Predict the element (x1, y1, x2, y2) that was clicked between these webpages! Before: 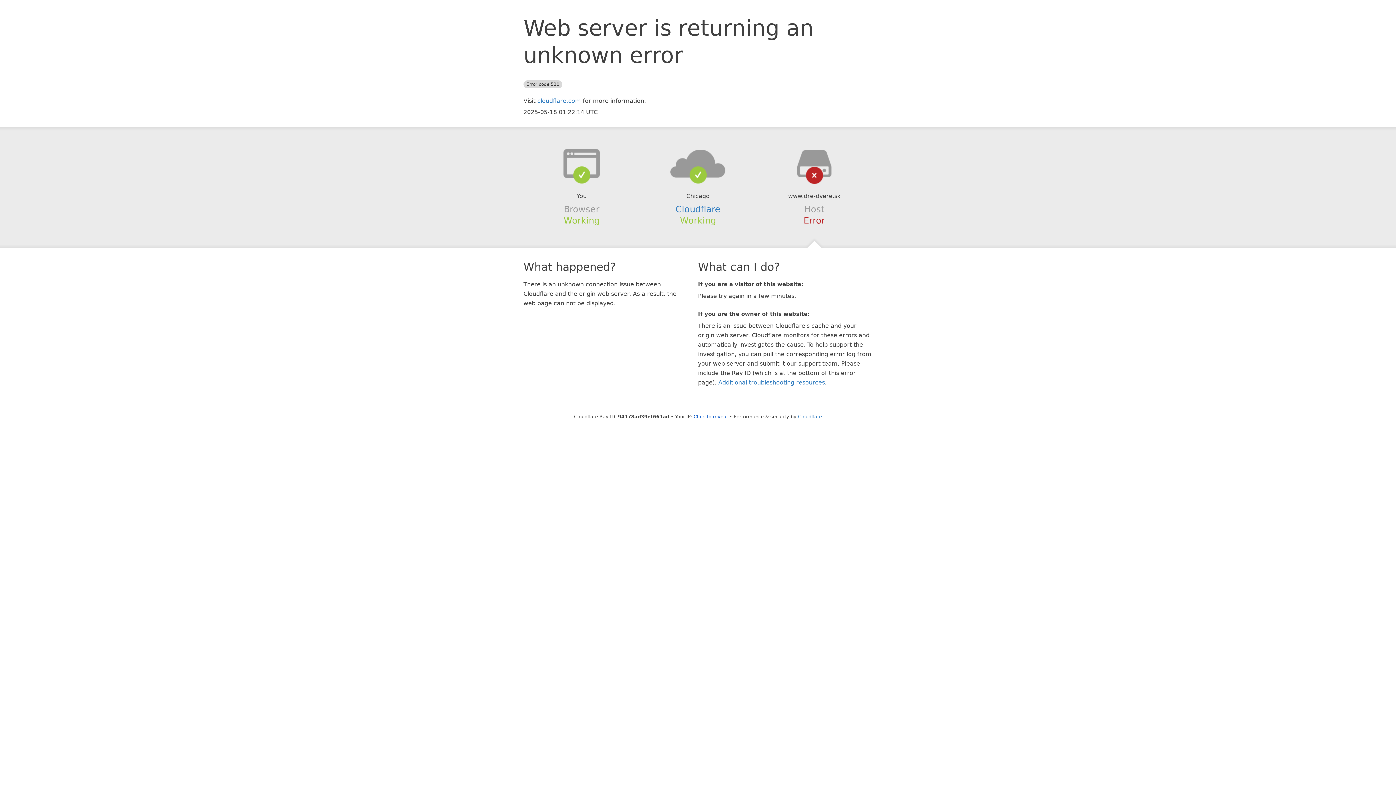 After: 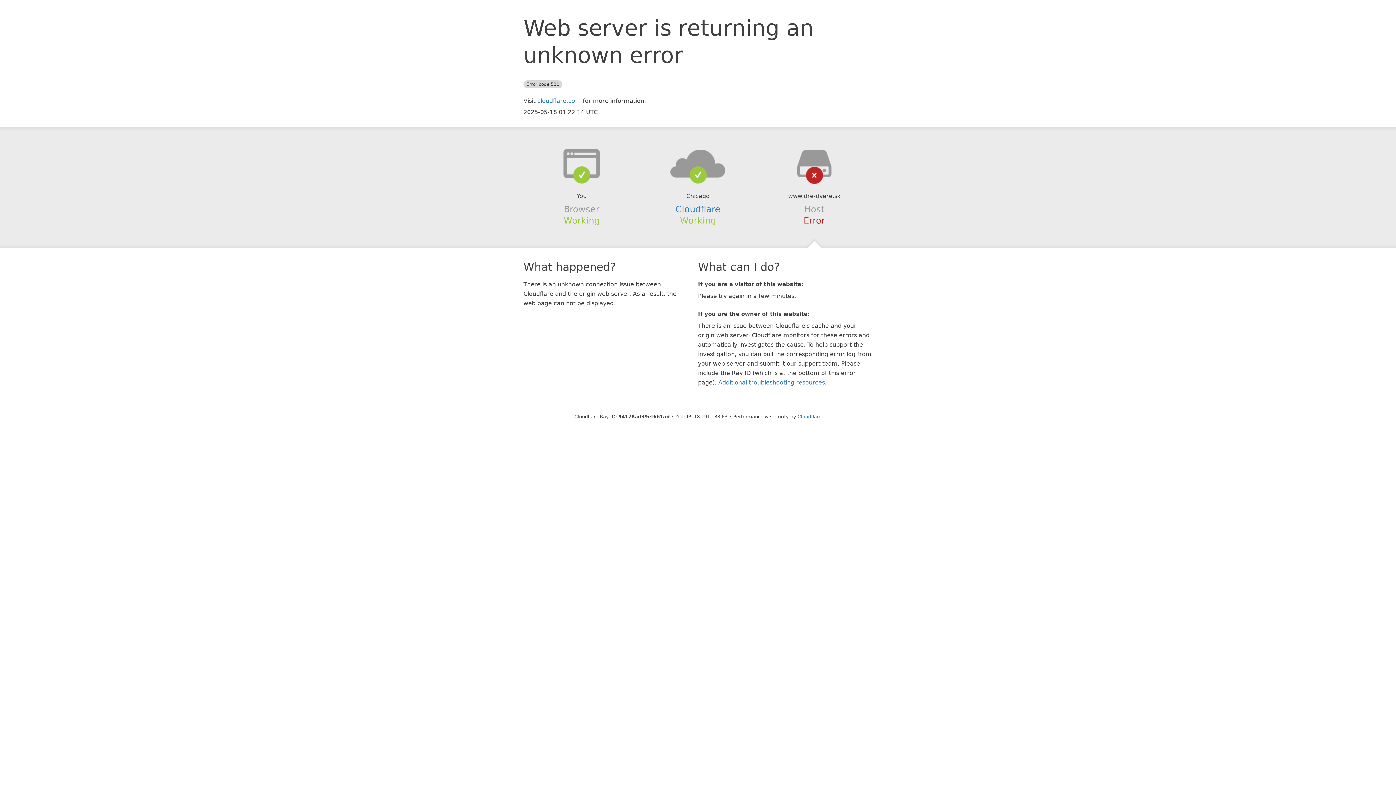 Action: bbox: (693, 414, 728, 419) label: Click to reveal